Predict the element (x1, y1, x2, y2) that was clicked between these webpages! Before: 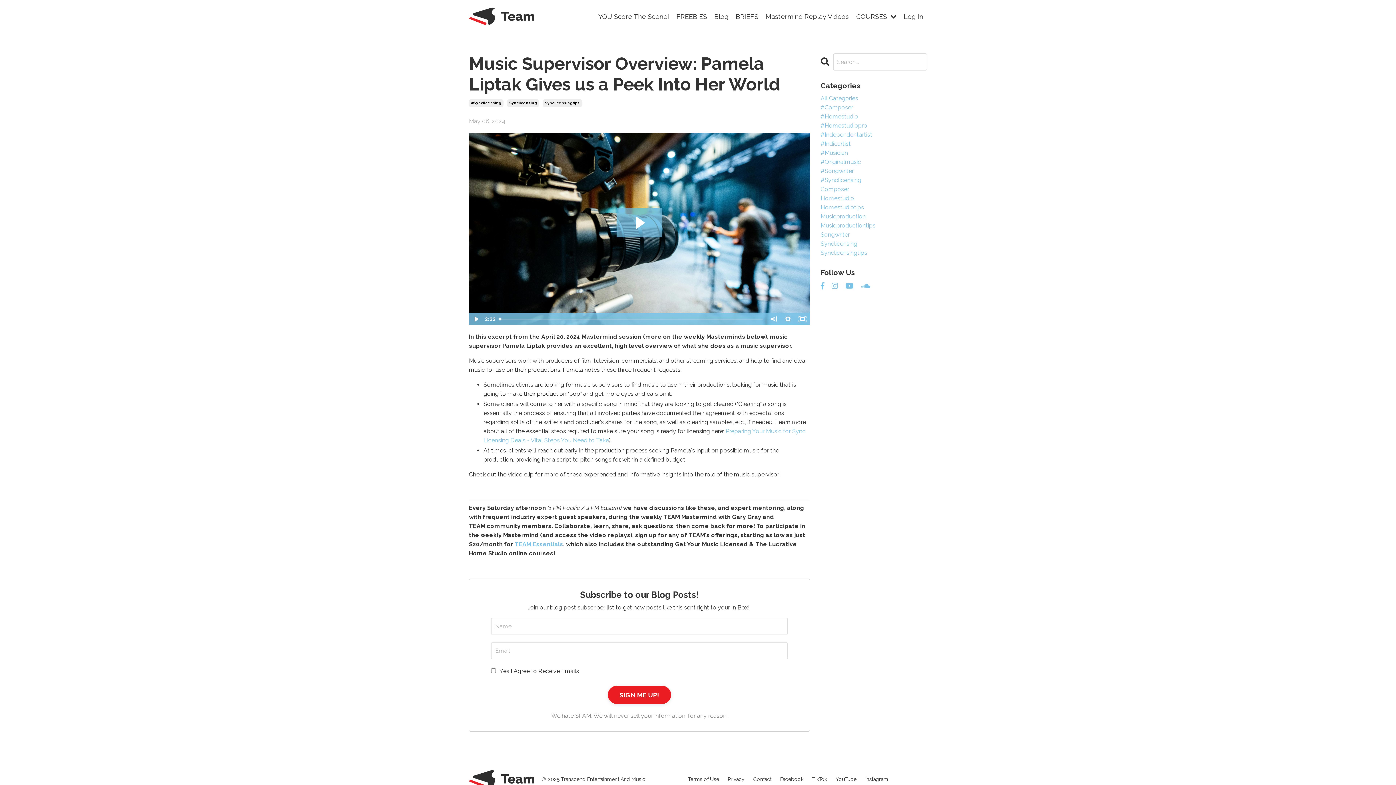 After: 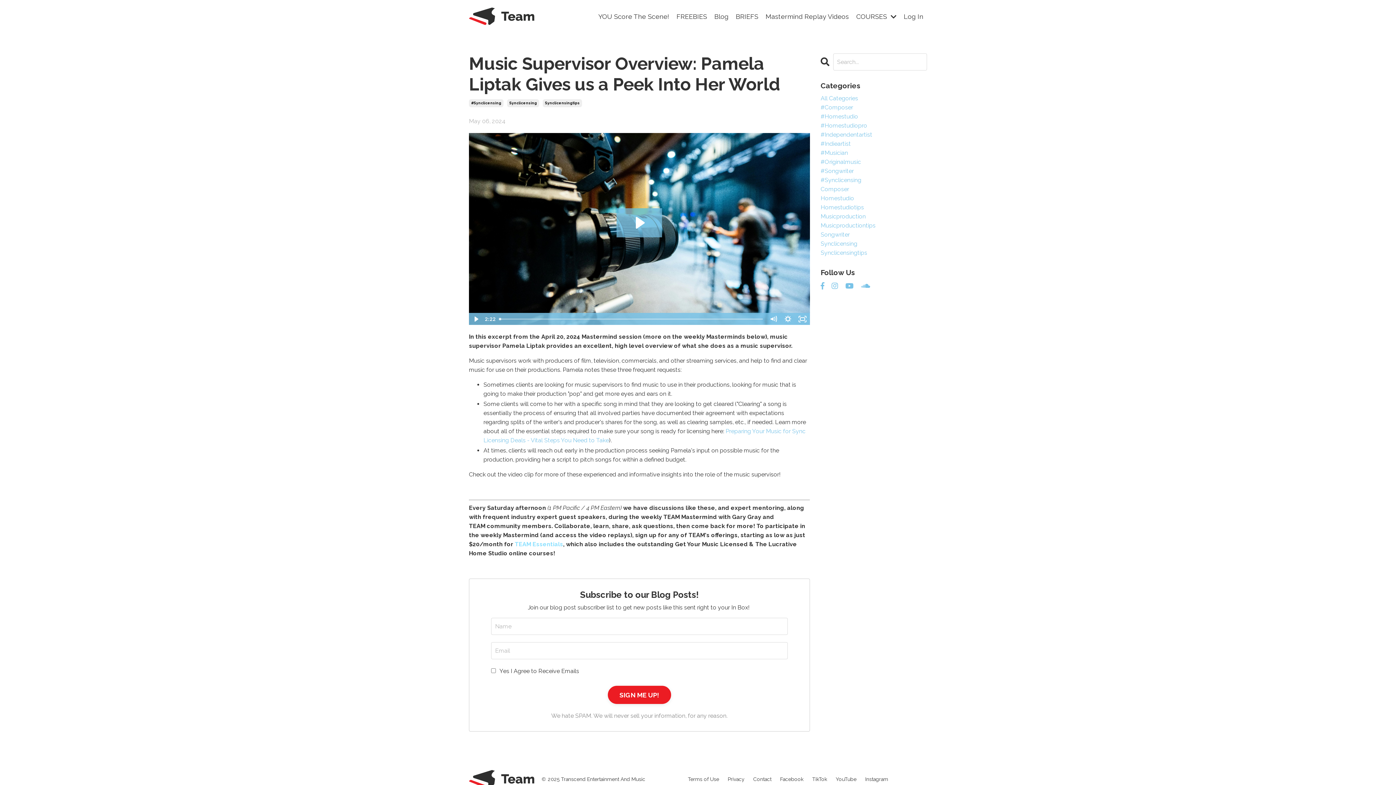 Action: bbox: (514, 541, 563, 548) label: TEAM Essentials